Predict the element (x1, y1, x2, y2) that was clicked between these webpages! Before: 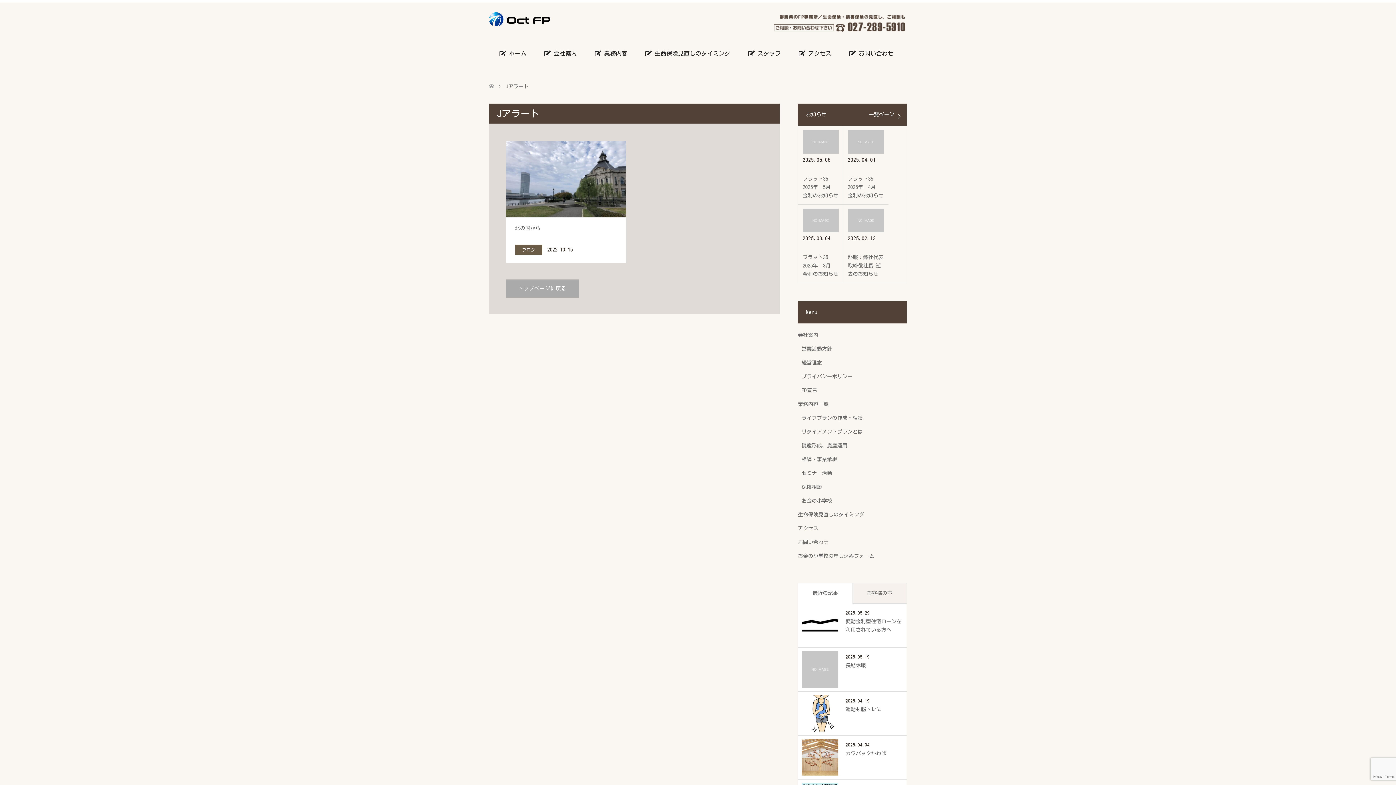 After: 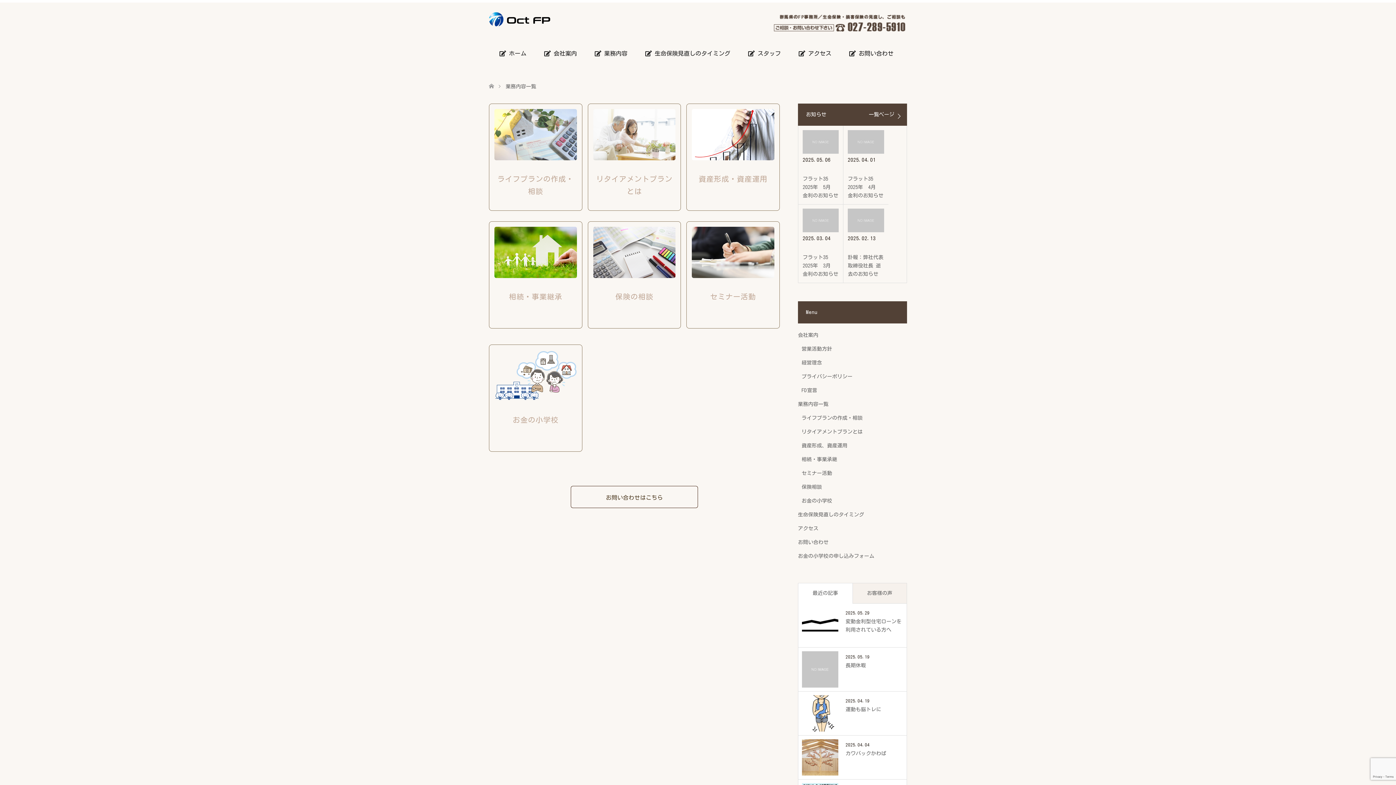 Action: label: 業務内容一覧 bbox: (798, 401, 828, 406)